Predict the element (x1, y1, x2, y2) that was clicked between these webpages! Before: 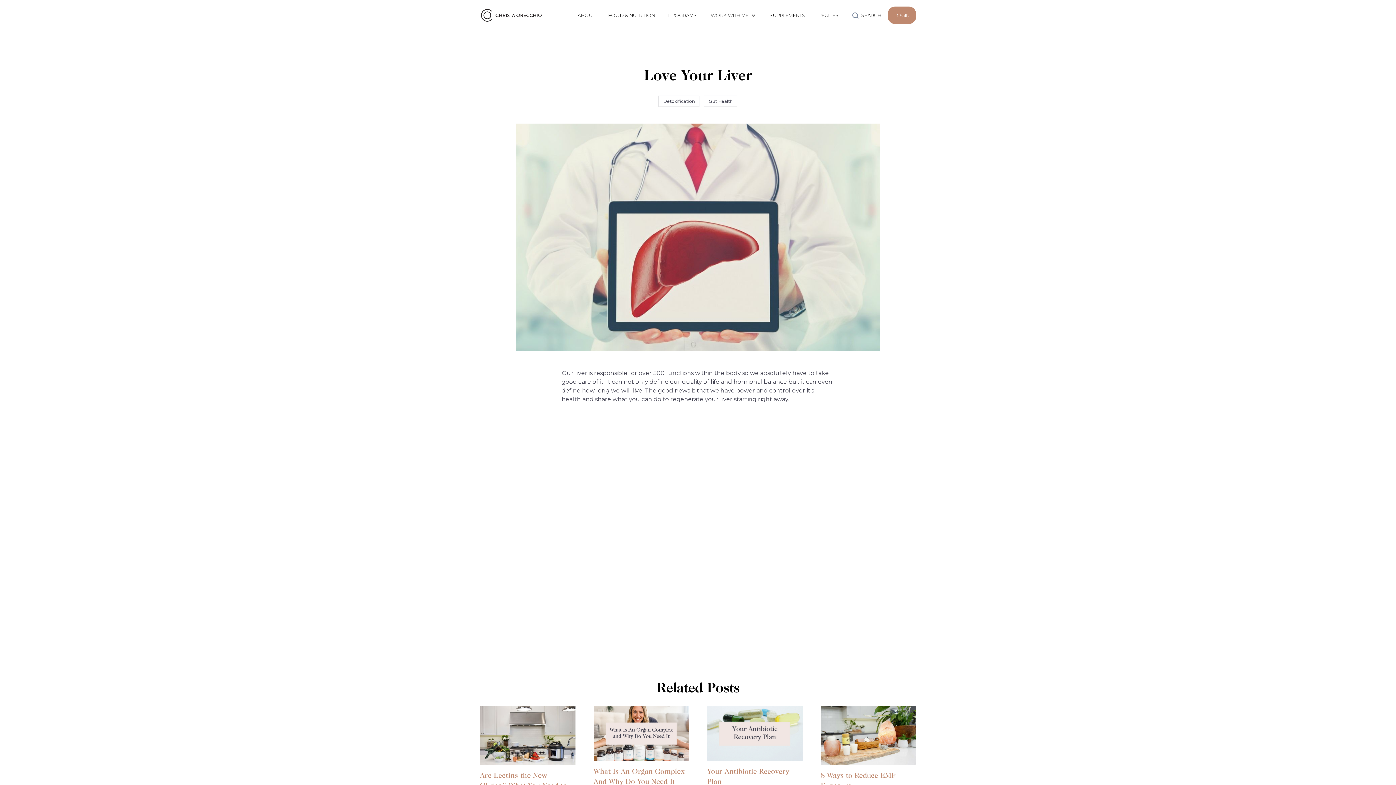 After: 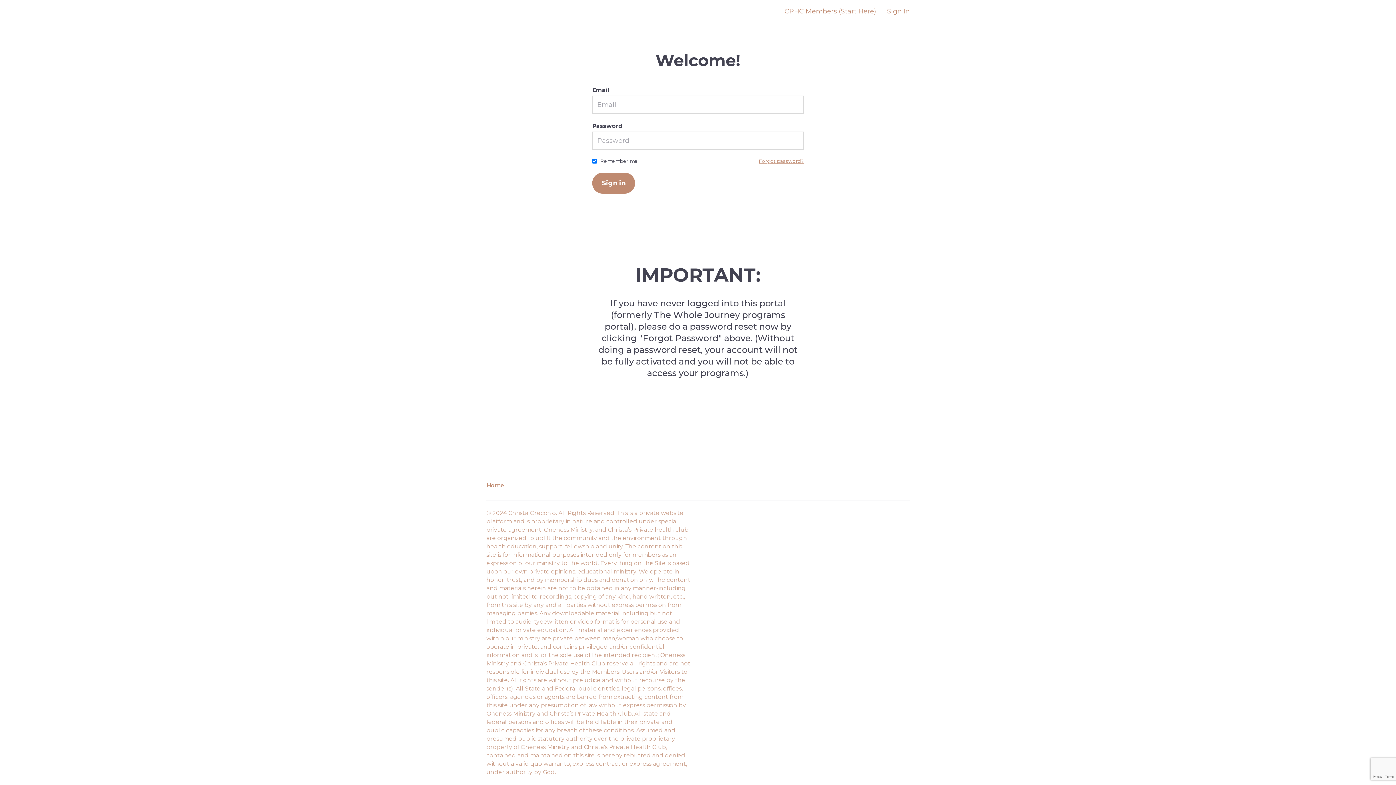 Action: label: LOGIN bbox: (888, 6, 916, 24)